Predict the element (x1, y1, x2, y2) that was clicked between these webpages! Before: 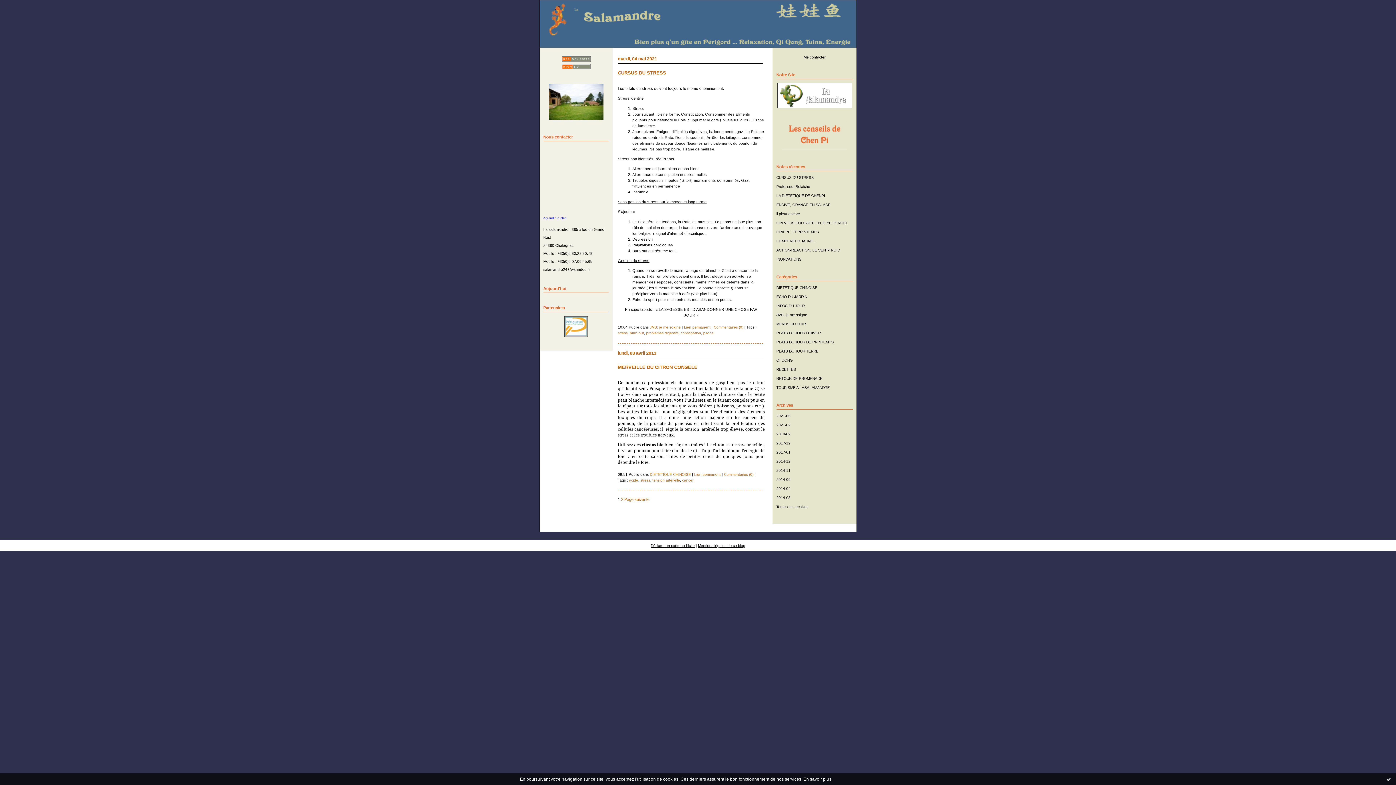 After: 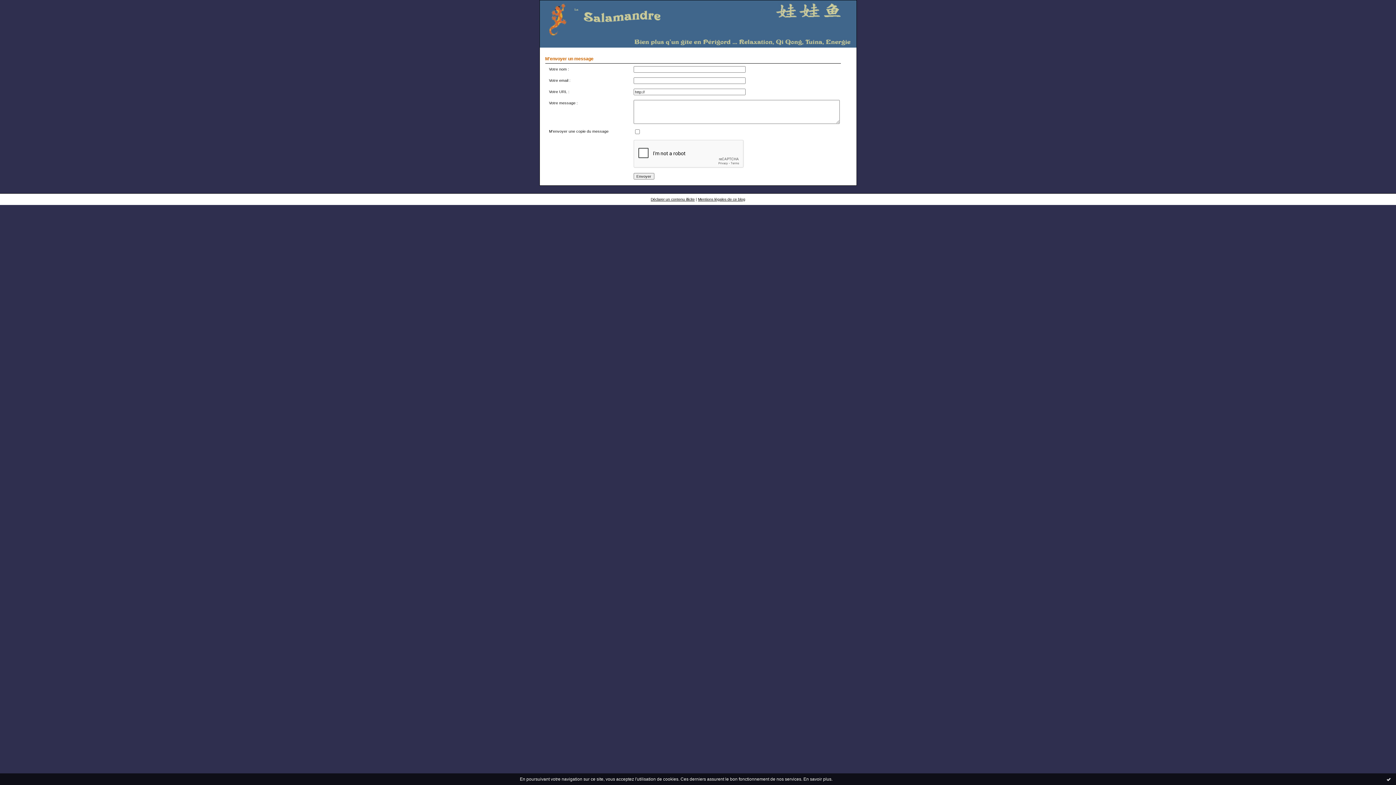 Action: label: Me contacter bbox: (803, 55, 825, 59)